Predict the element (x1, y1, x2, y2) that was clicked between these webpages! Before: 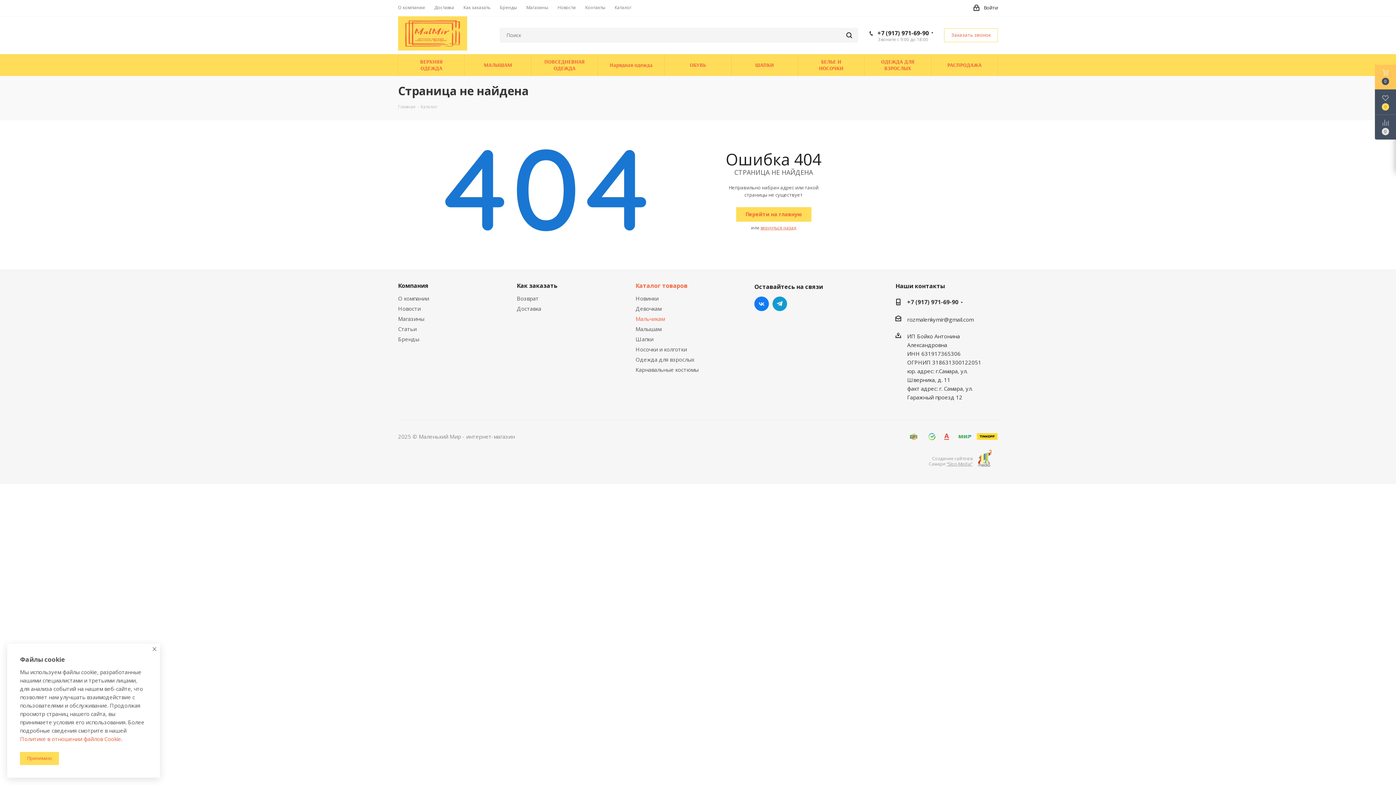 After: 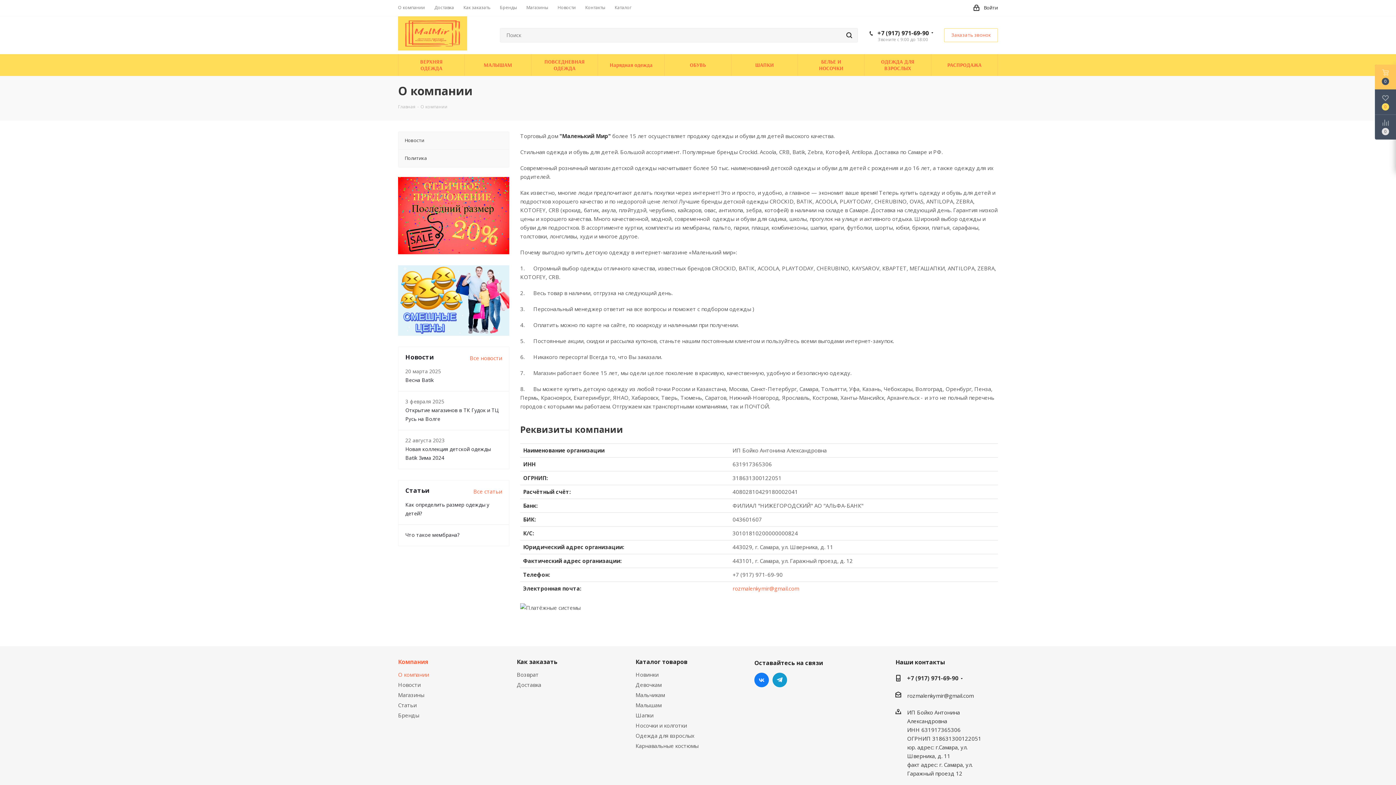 Action: bbox: (398, 281, 428, 289) label: Компания